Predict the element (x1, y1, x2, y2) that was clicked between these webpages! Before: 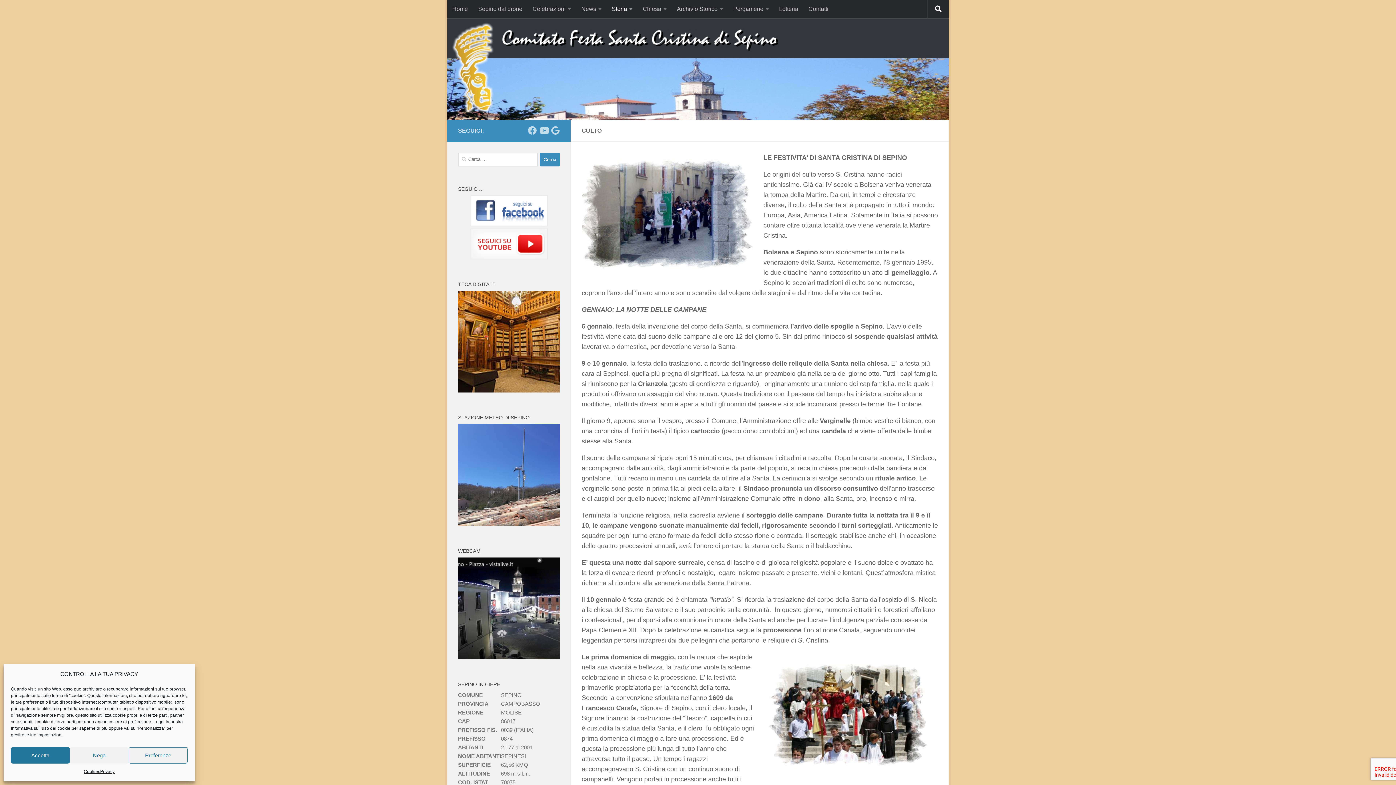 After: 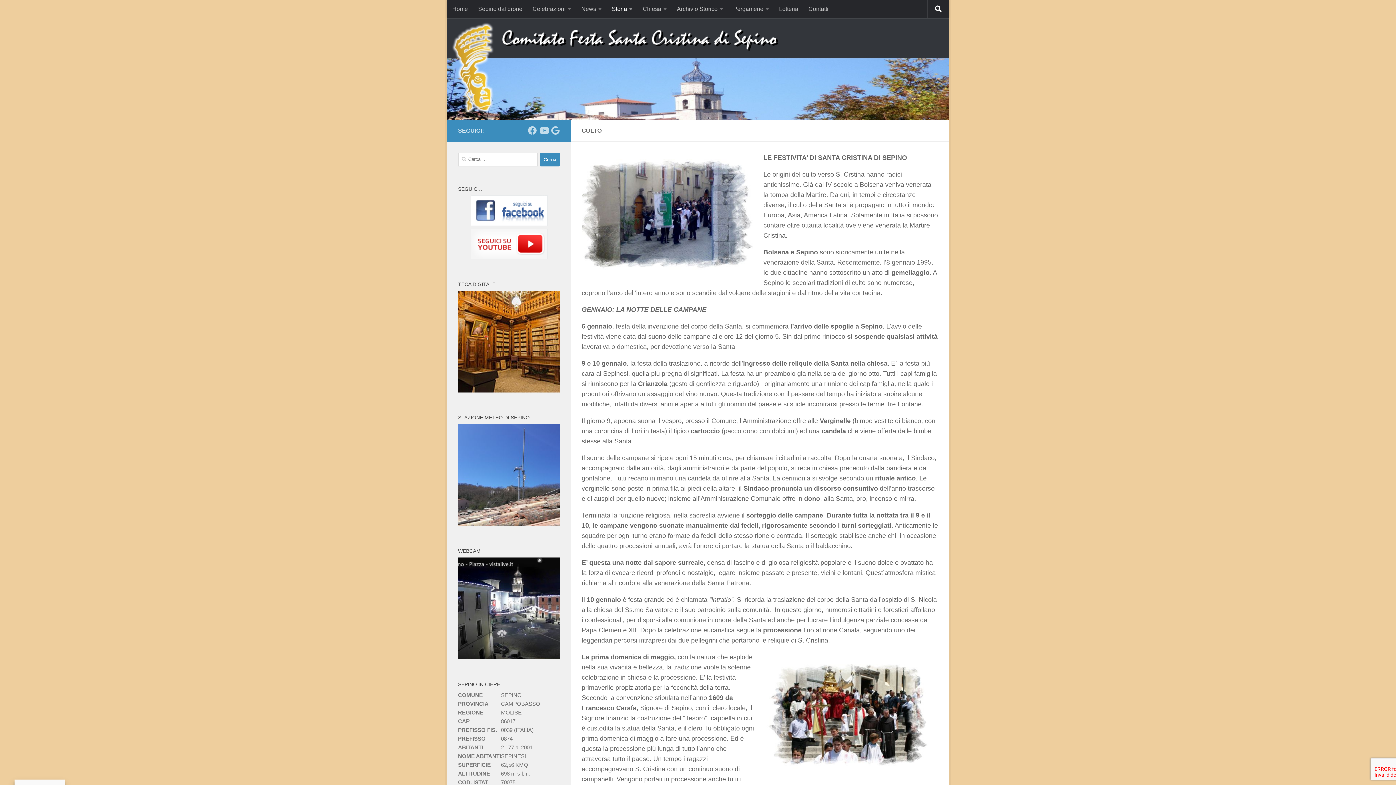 Action: label: Accetta bbox: (10, 747, 69, 764)